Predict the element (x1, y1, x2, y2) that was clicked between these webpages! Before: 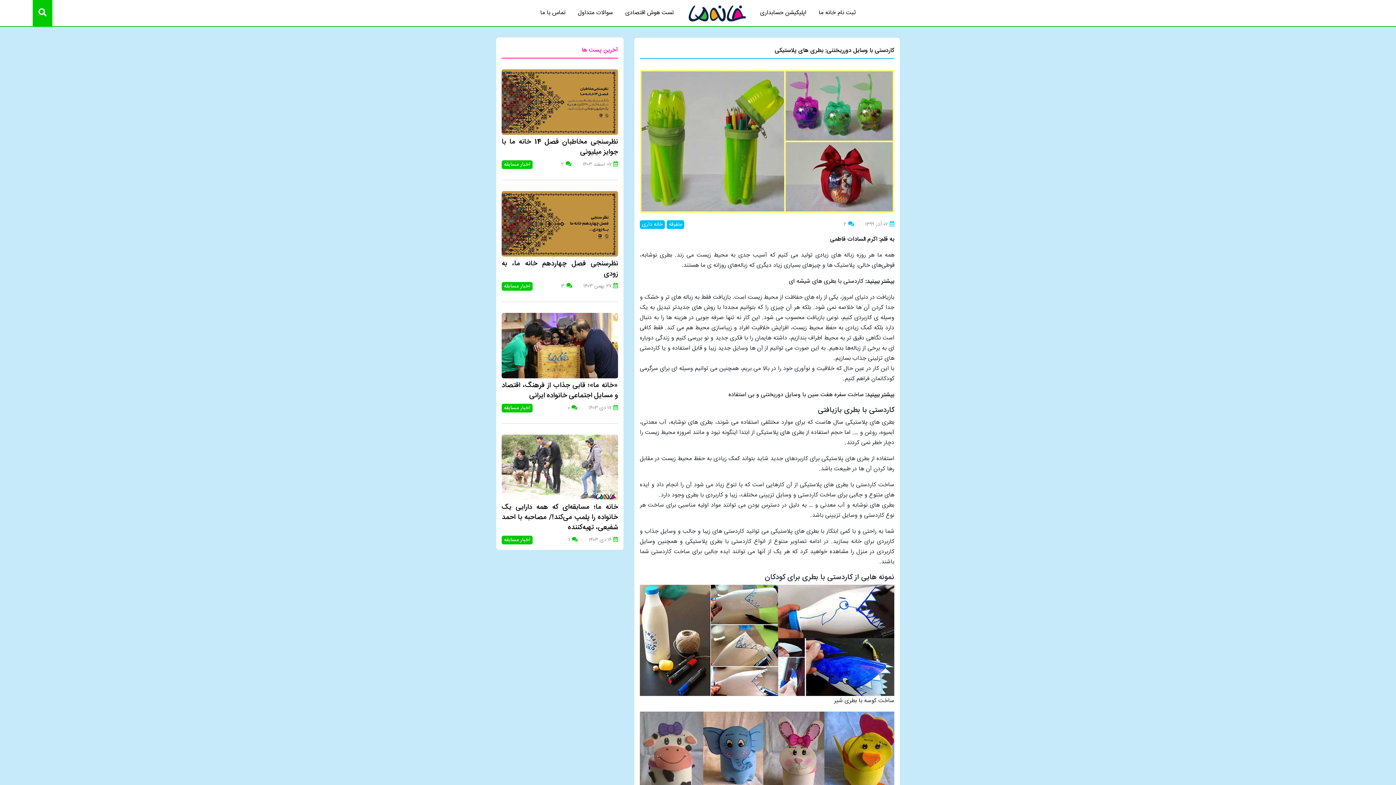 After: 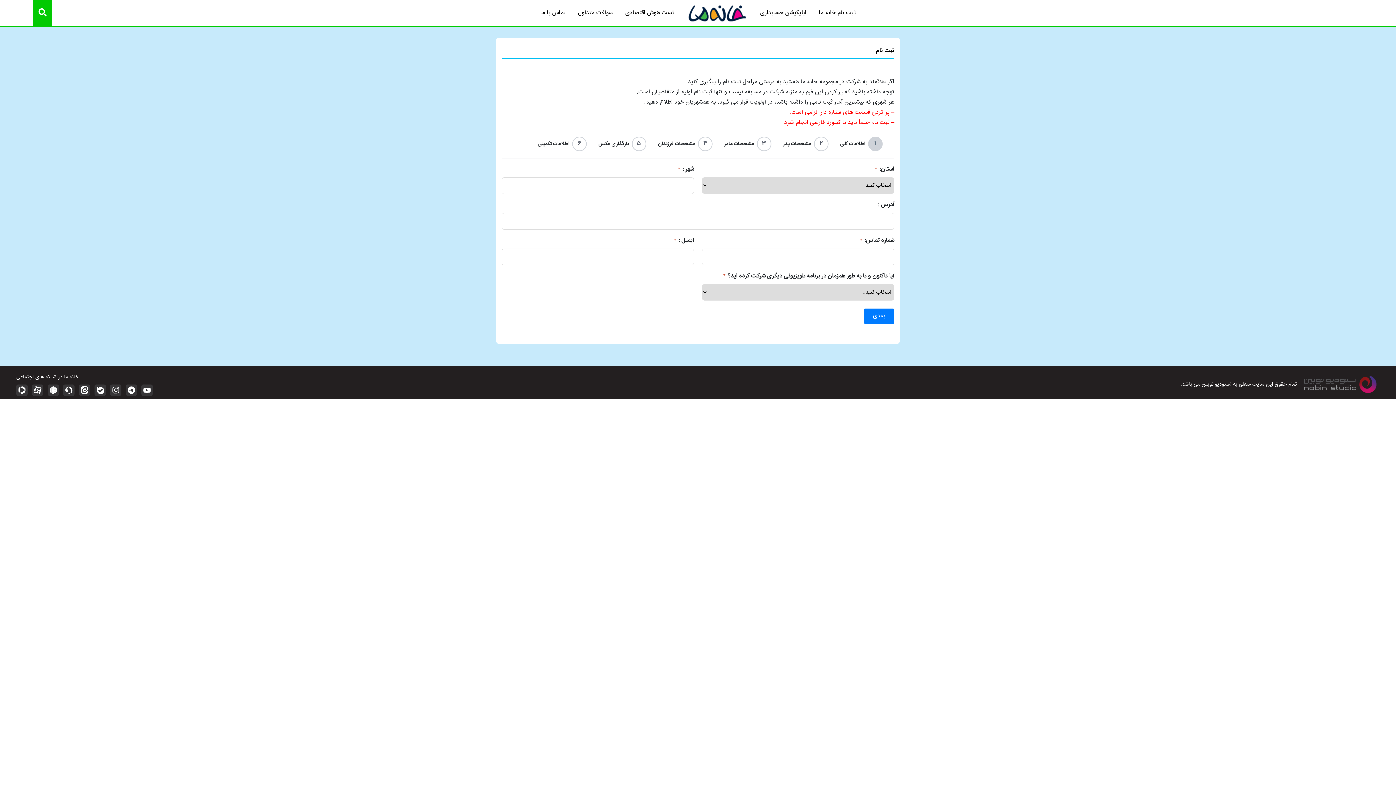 Action: label: ثبت نام خانه ما bbox: (817, 8, 857, 17)